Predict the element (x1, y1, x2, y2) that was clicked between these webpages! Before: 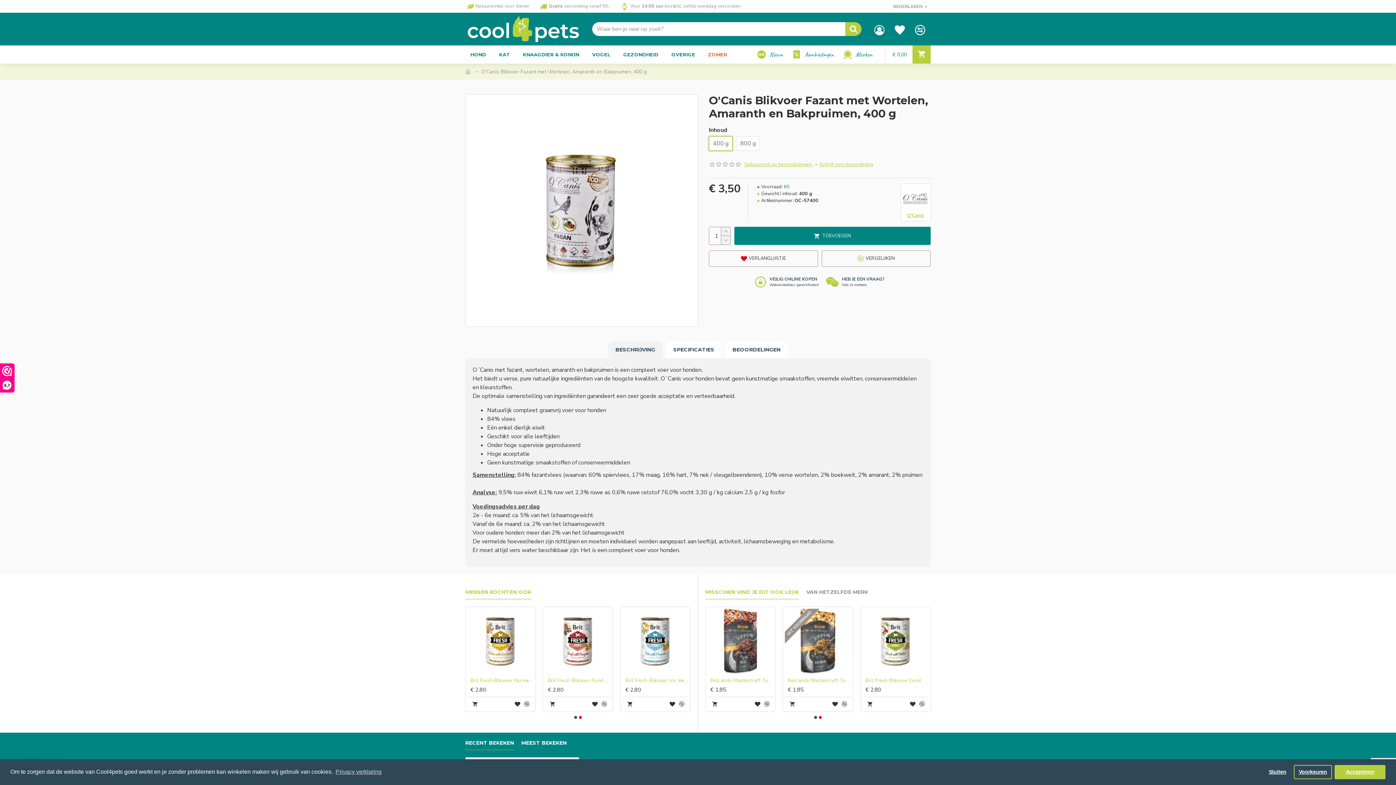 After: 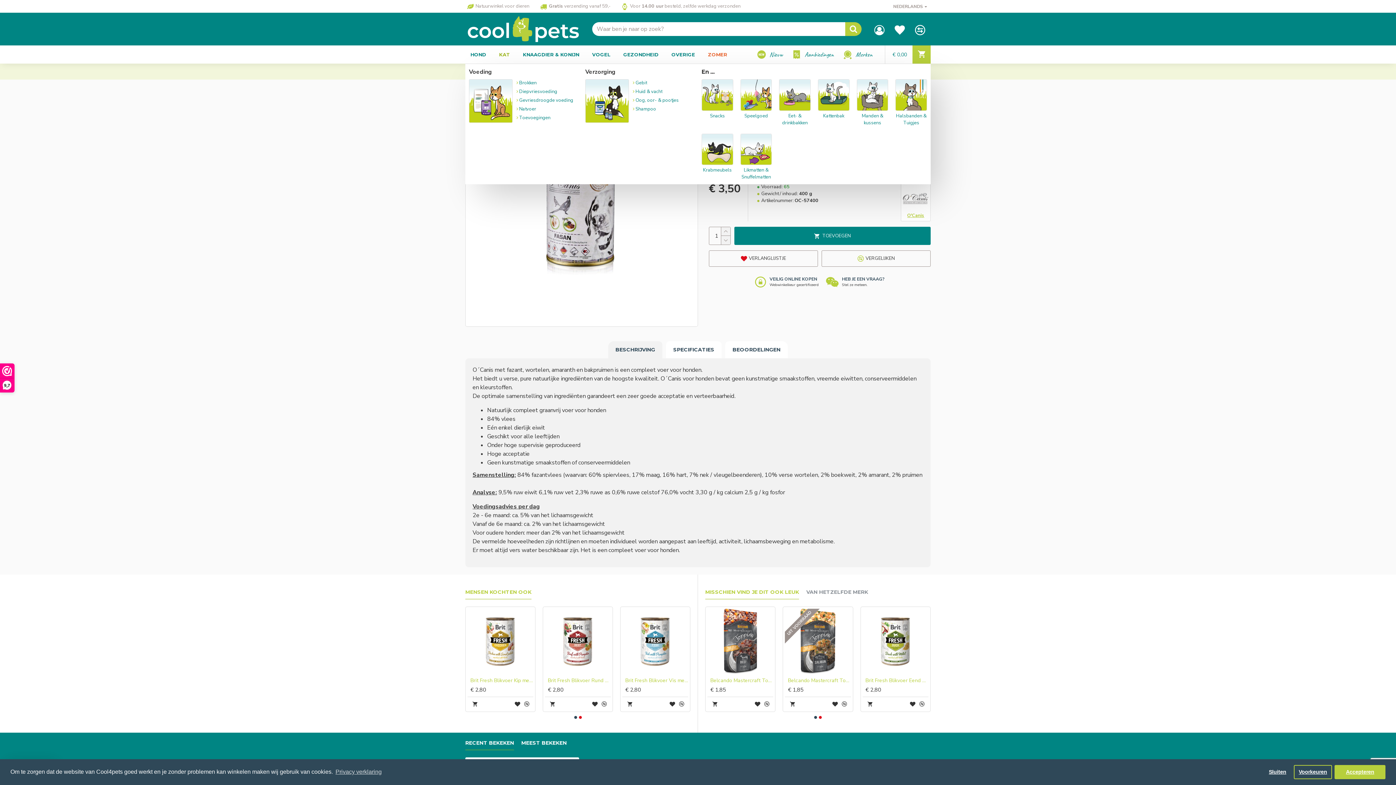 Action: bbox: (494, 49, 515, 59) label: KAT